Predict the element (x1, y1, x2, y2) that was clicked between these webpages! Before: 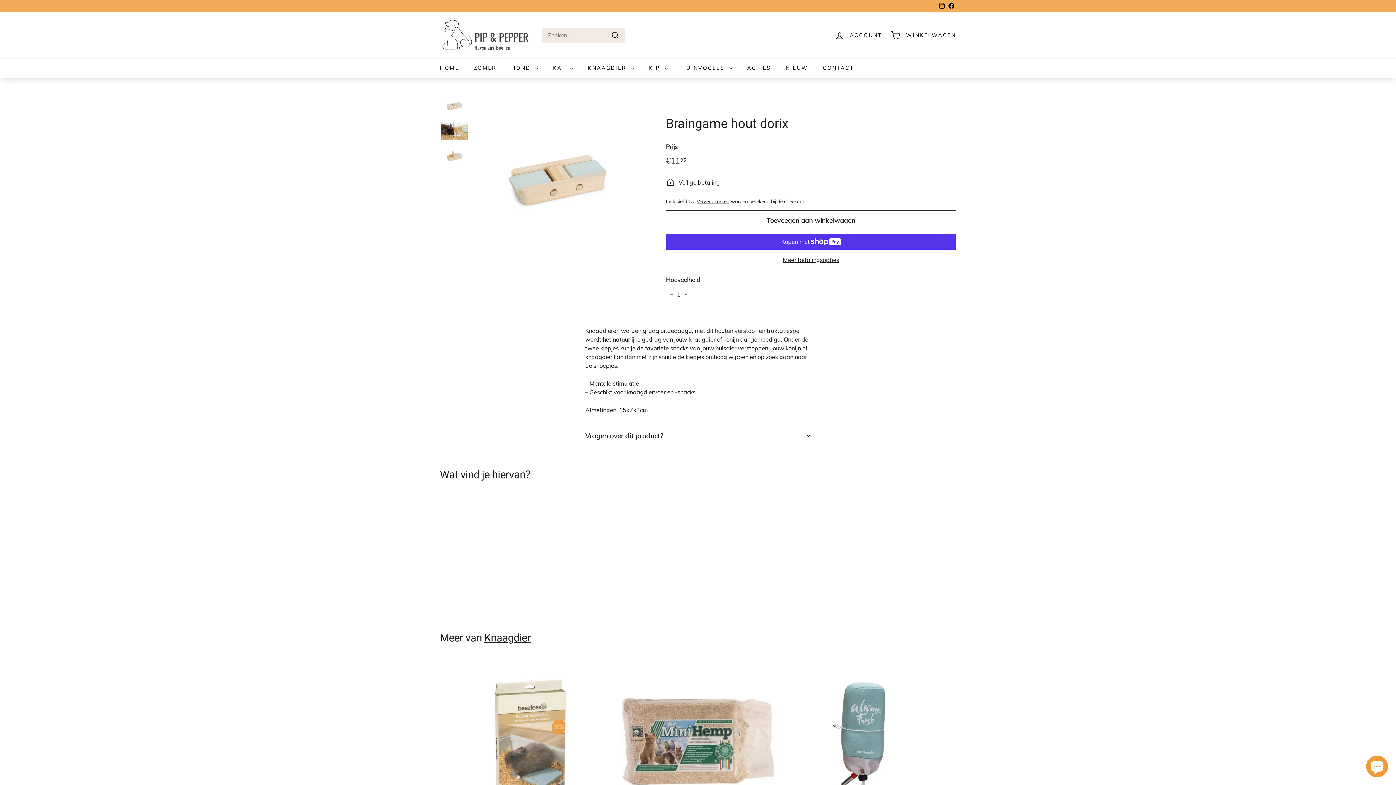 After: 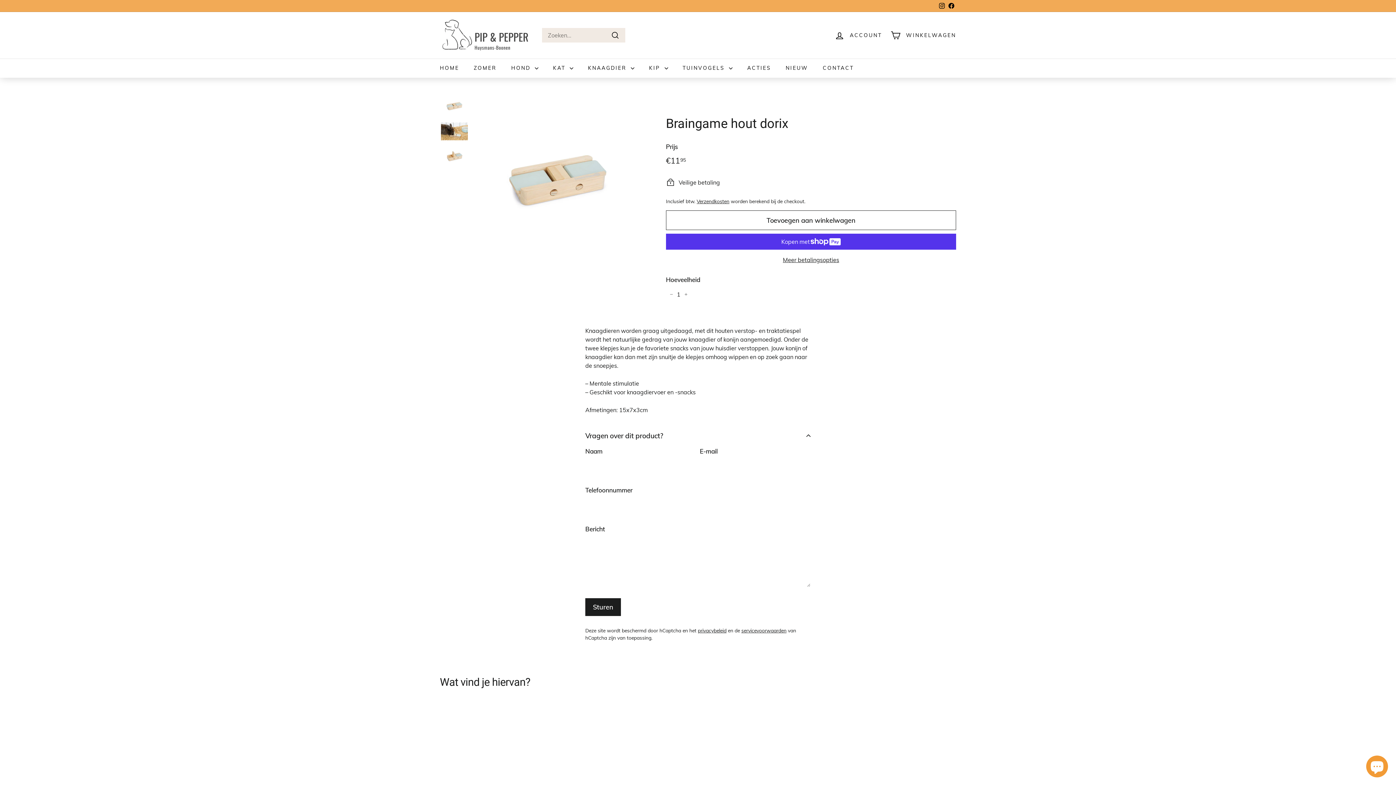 Action: bbox: (585, 425, 810, 446) label: Vragen over dit product?